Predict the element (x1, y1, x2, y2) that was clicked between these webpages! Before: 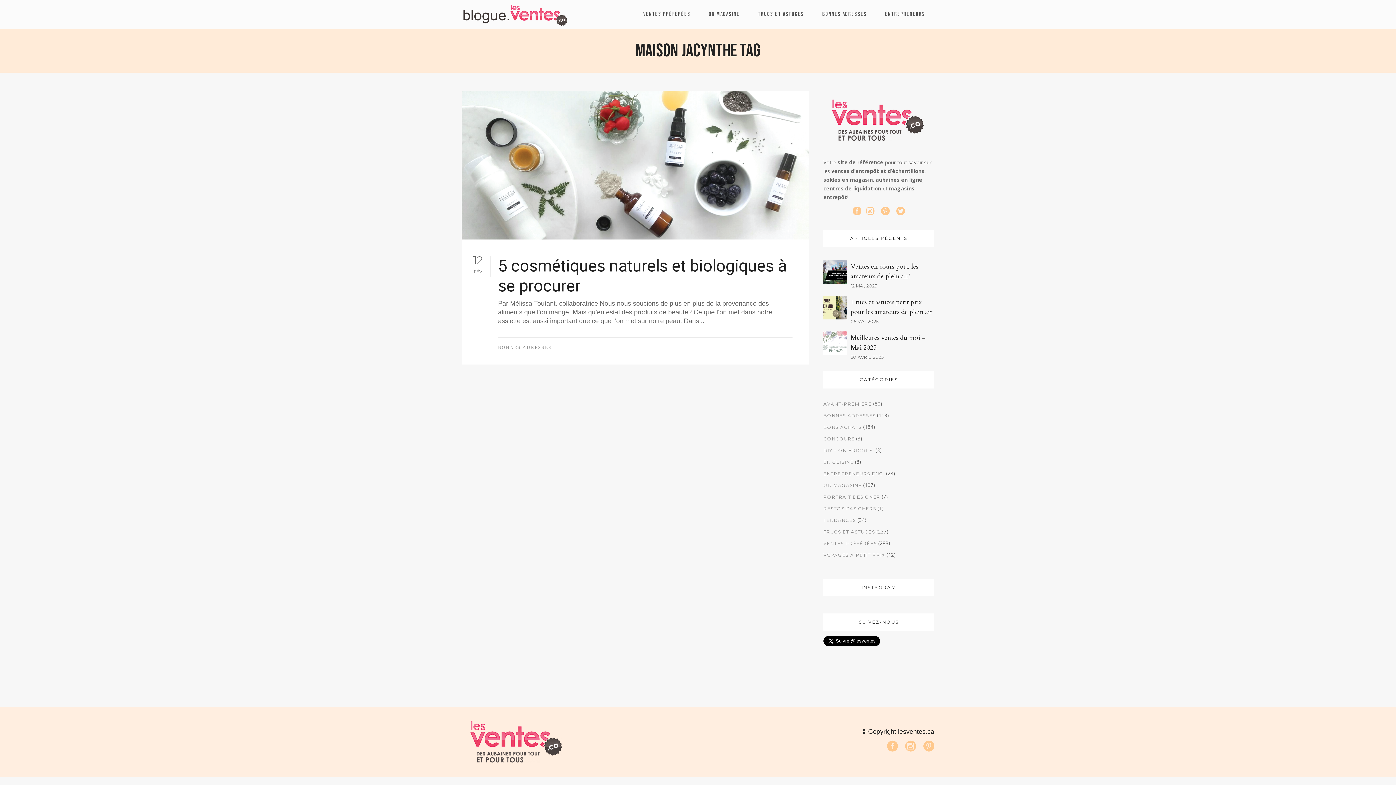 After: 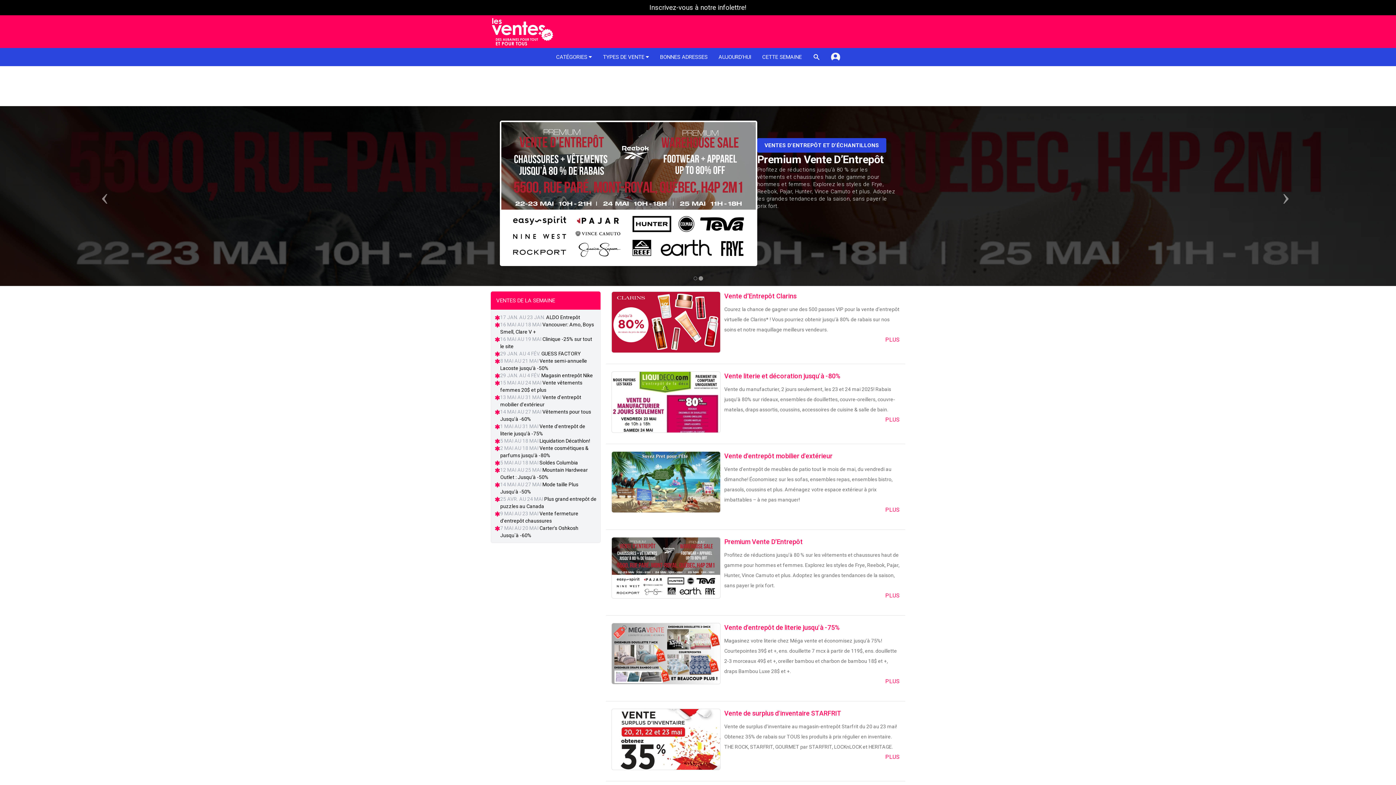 Action: bbox: (461, 765, 570, 773)